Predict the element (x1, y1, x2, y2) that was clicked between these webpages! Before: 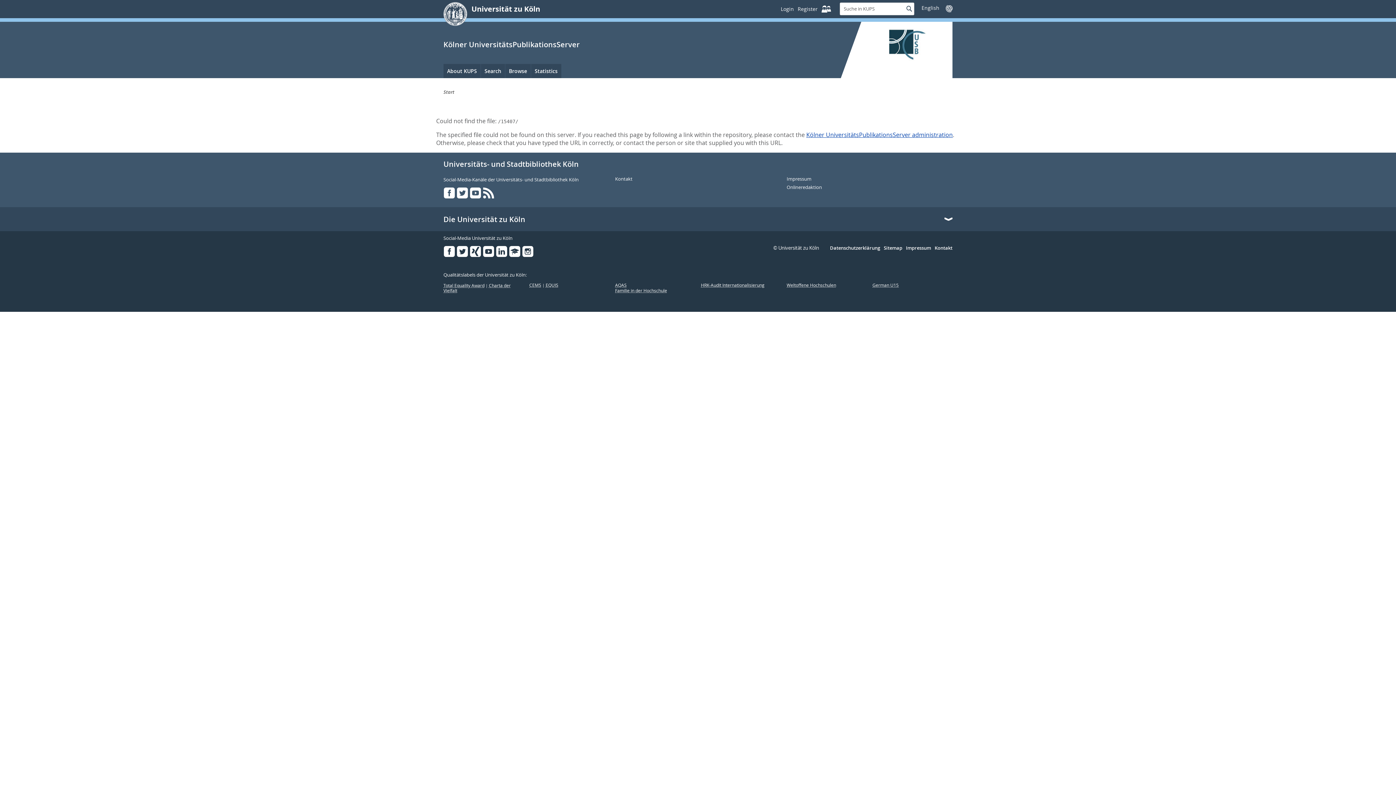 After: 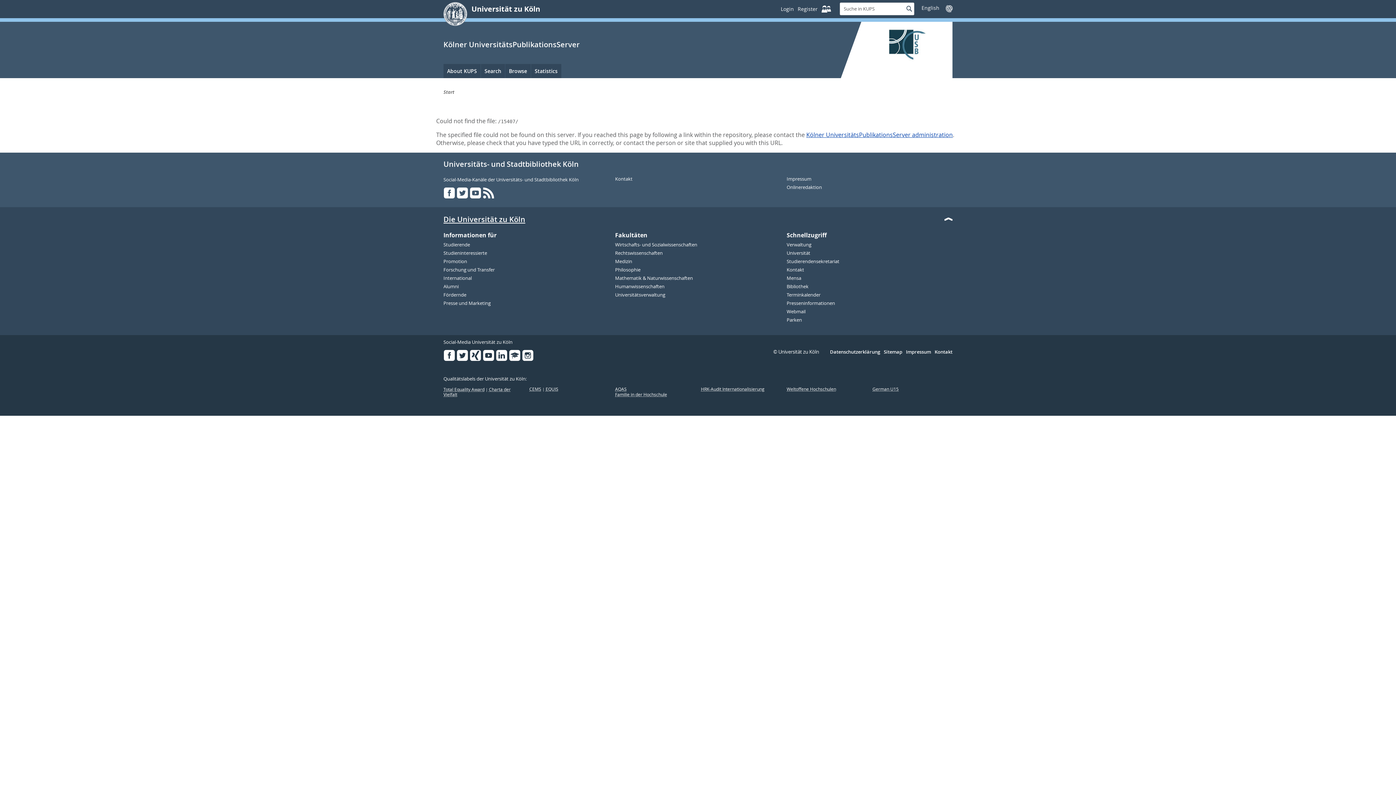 Action: label: Die Universität zu Köln bbox: (443, 215, 952, 224)